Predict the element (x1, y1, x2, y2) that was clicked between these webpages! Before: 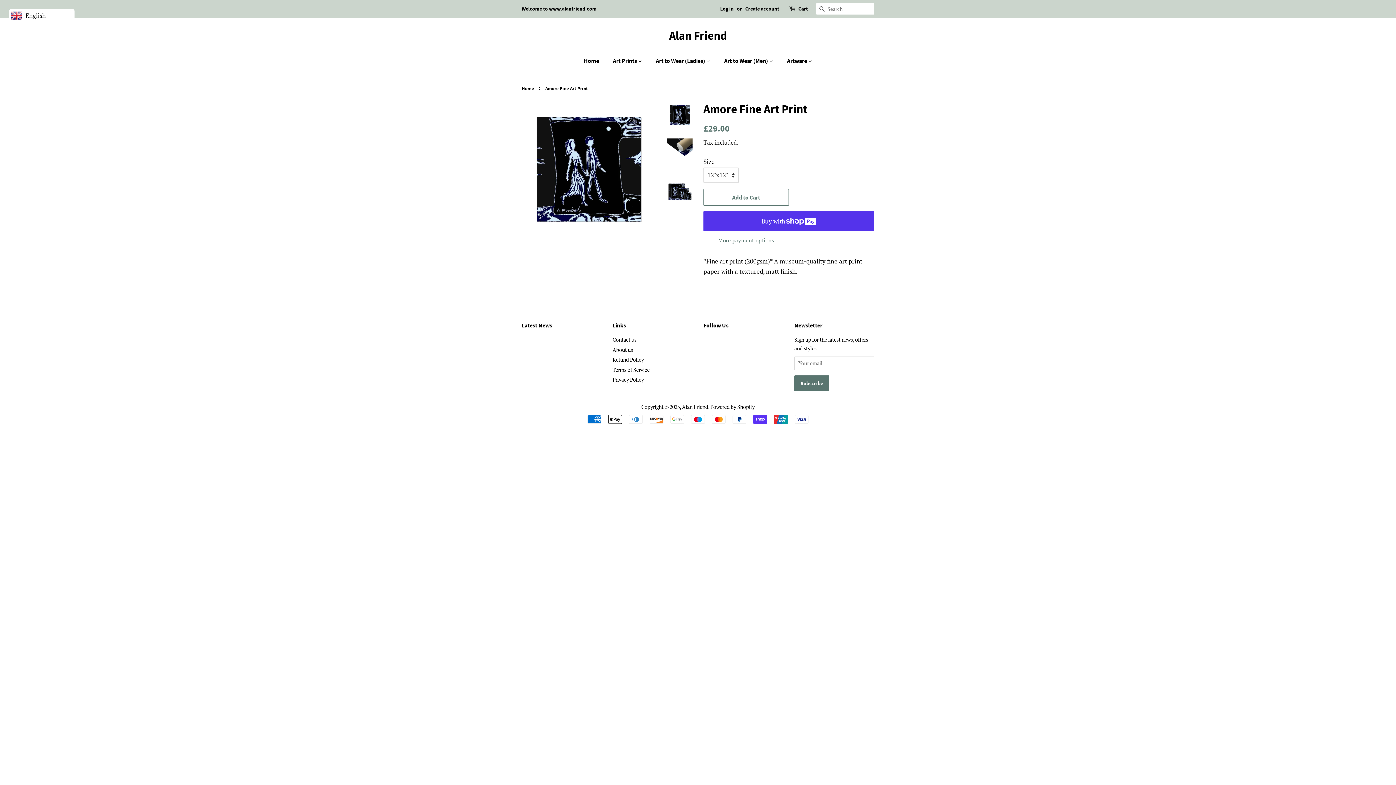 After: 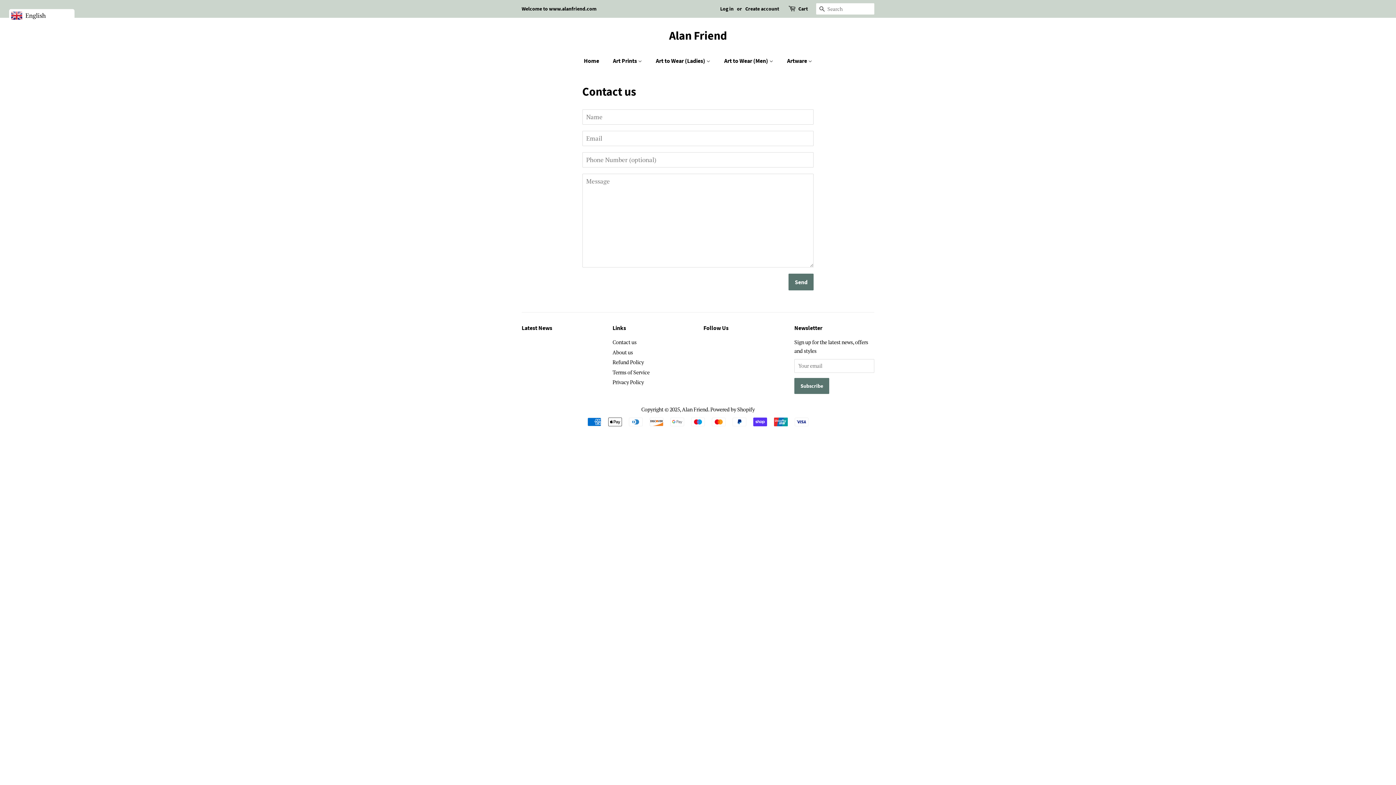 Action: bbox: (612, 336, 636, 343) label: Contact us